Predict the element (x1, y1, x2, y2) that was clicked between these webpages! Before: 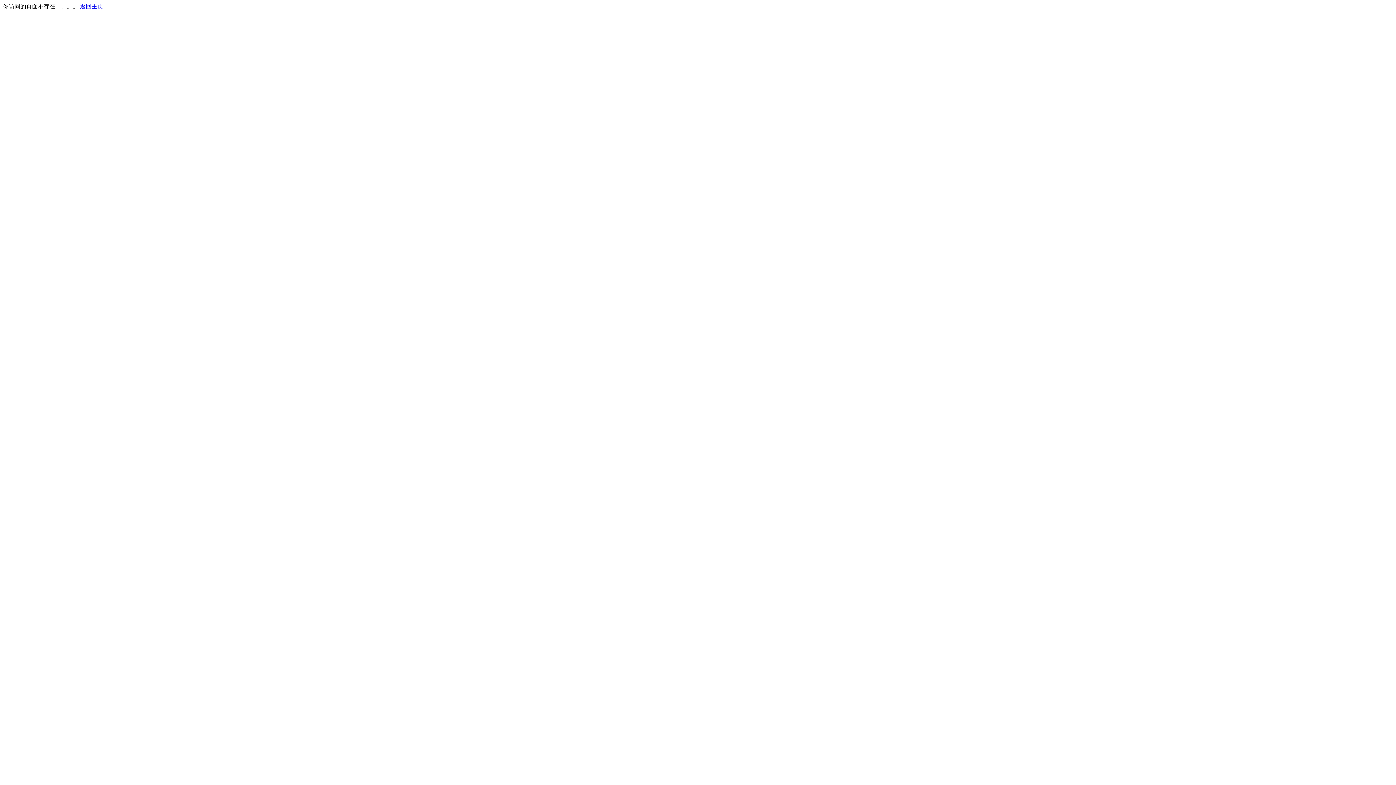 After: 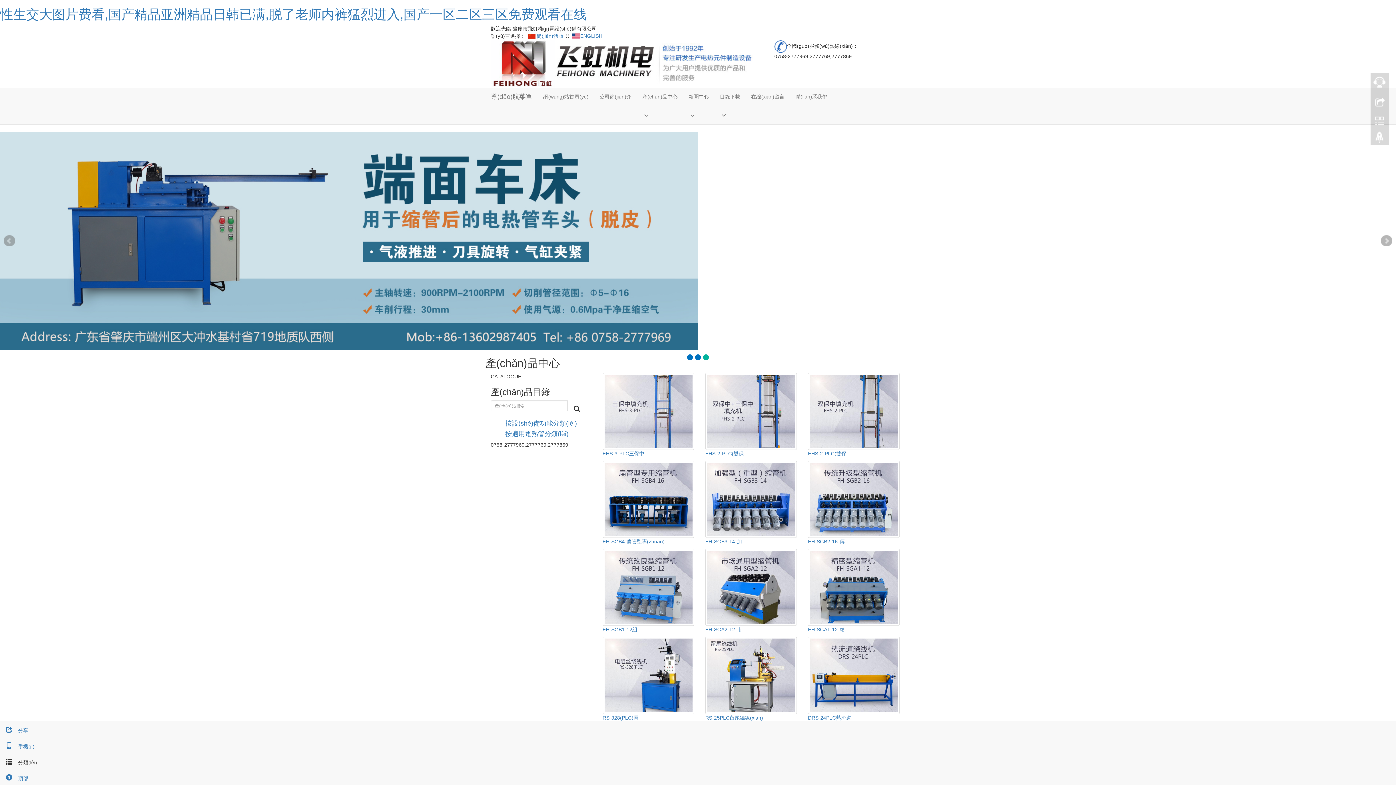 Action: label: 返回主页 bbox: (80, 3, 103, 9)